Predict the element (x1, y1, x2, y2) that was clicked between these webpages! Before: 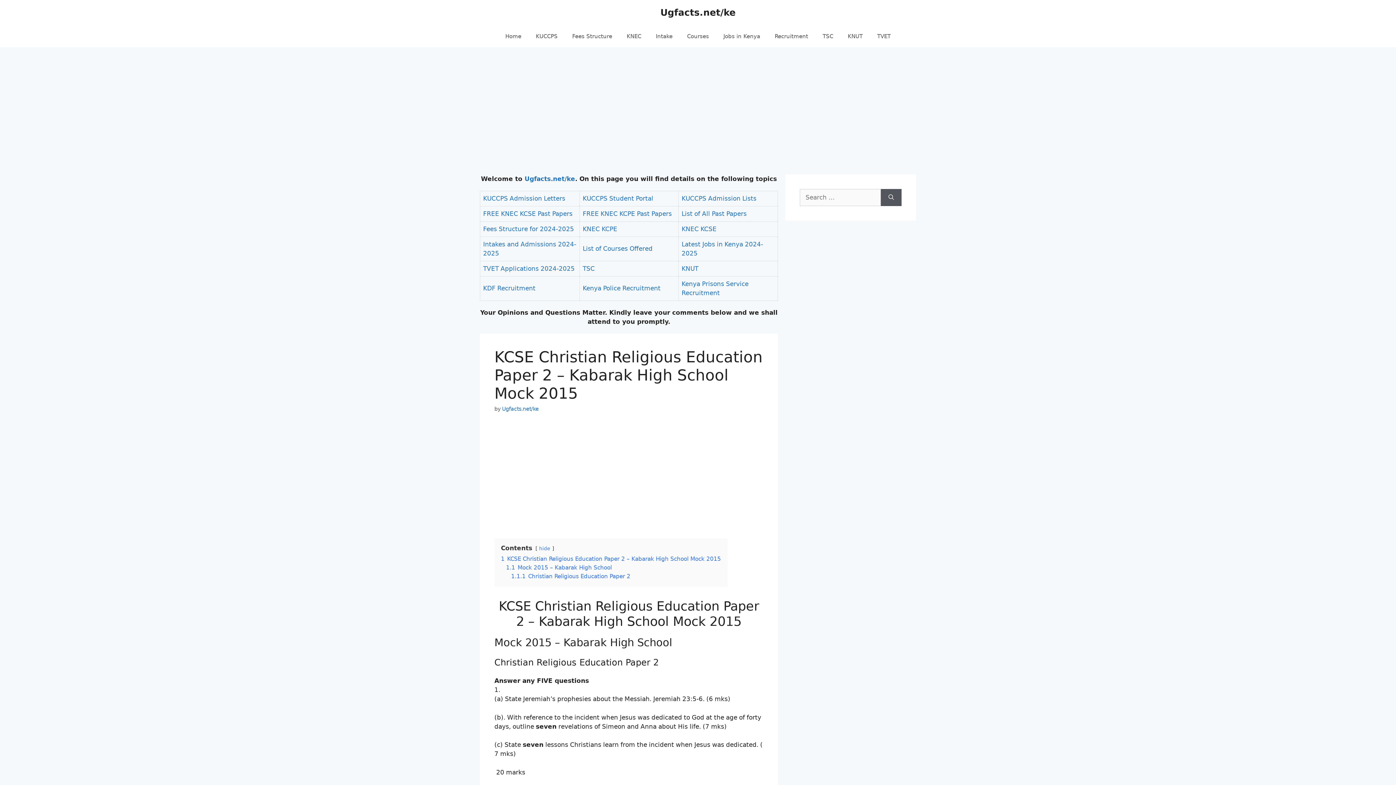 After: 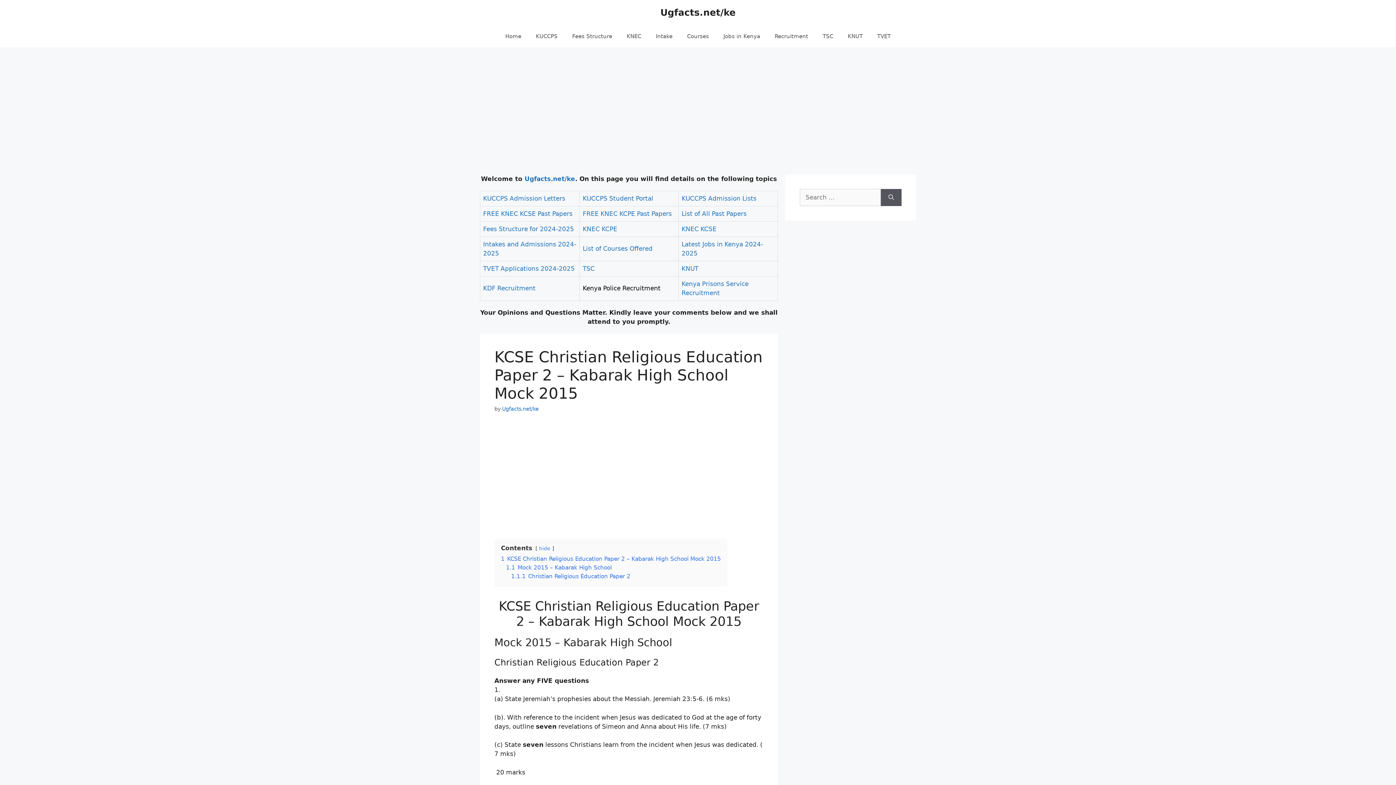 Action: label: Kenya Police Recruitment bbox: (582, 284, 660, 292)